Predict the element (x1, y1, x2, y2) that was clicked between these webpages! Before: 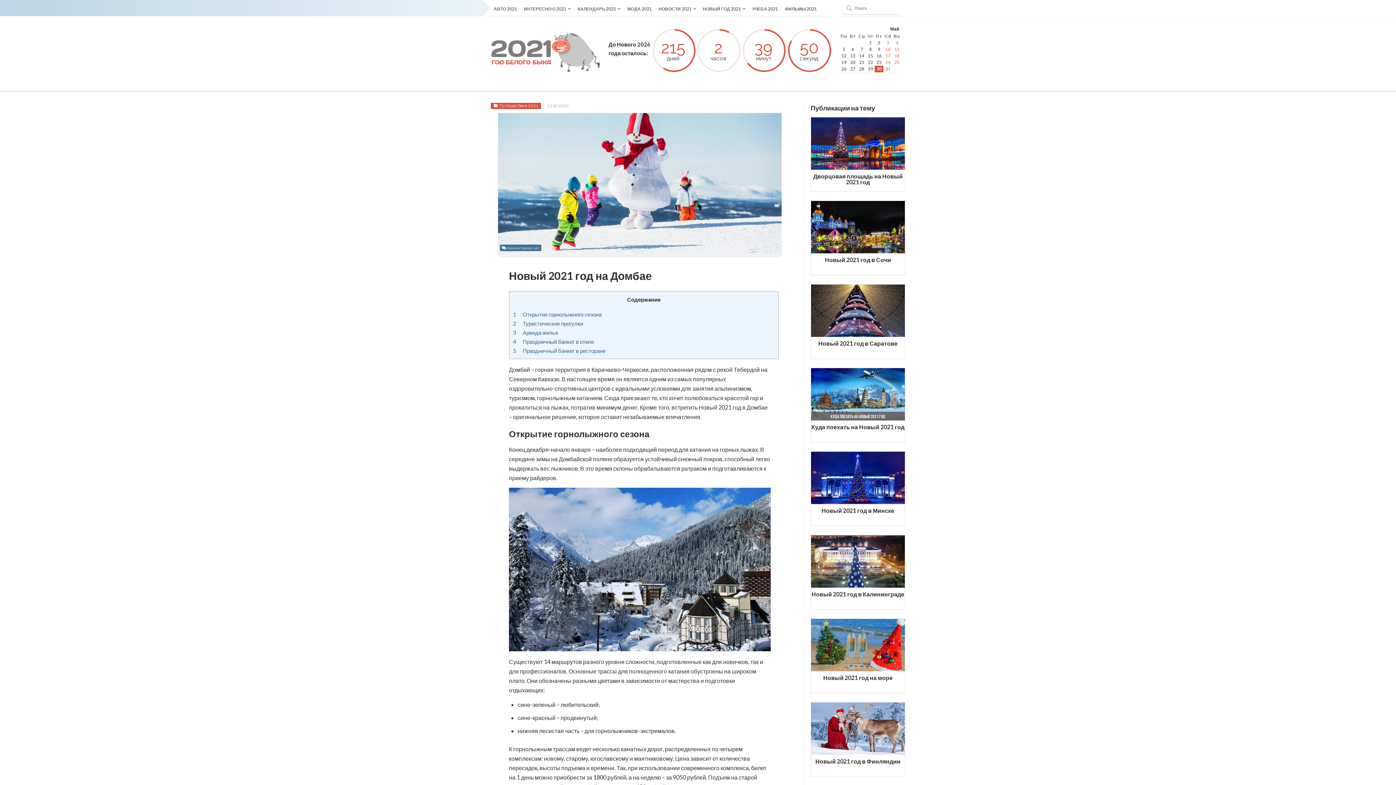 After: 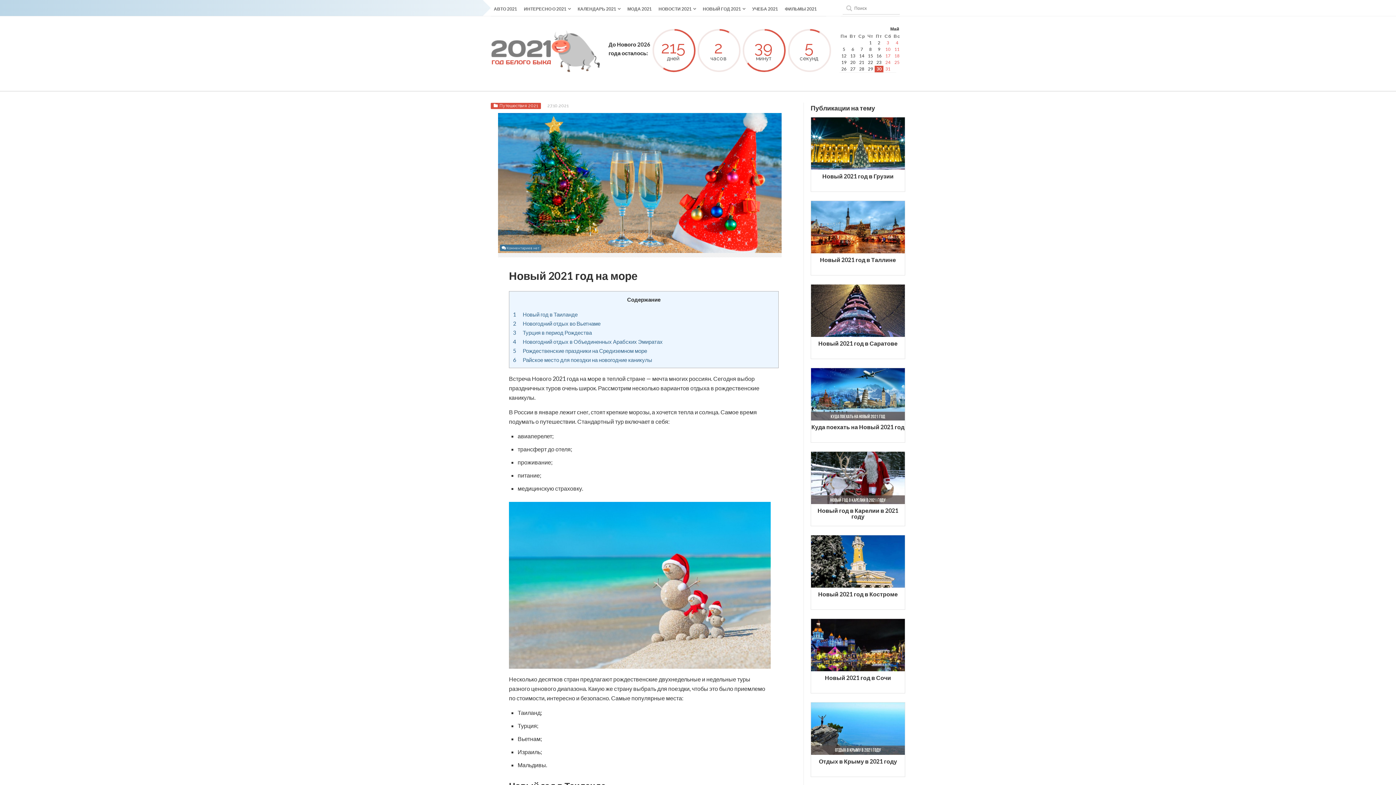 Action: label: Новый 2021 год на море bbox: (811, 619, 905, 684)